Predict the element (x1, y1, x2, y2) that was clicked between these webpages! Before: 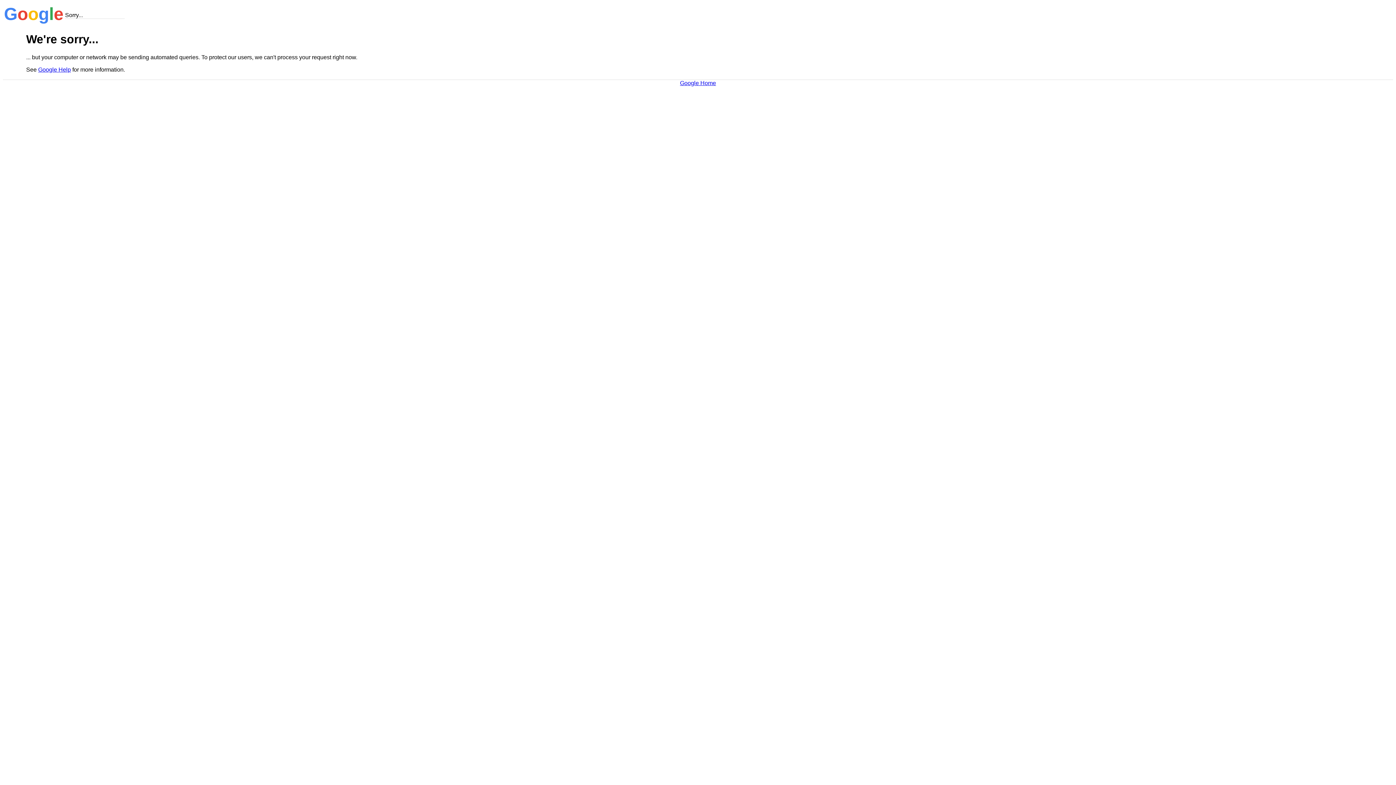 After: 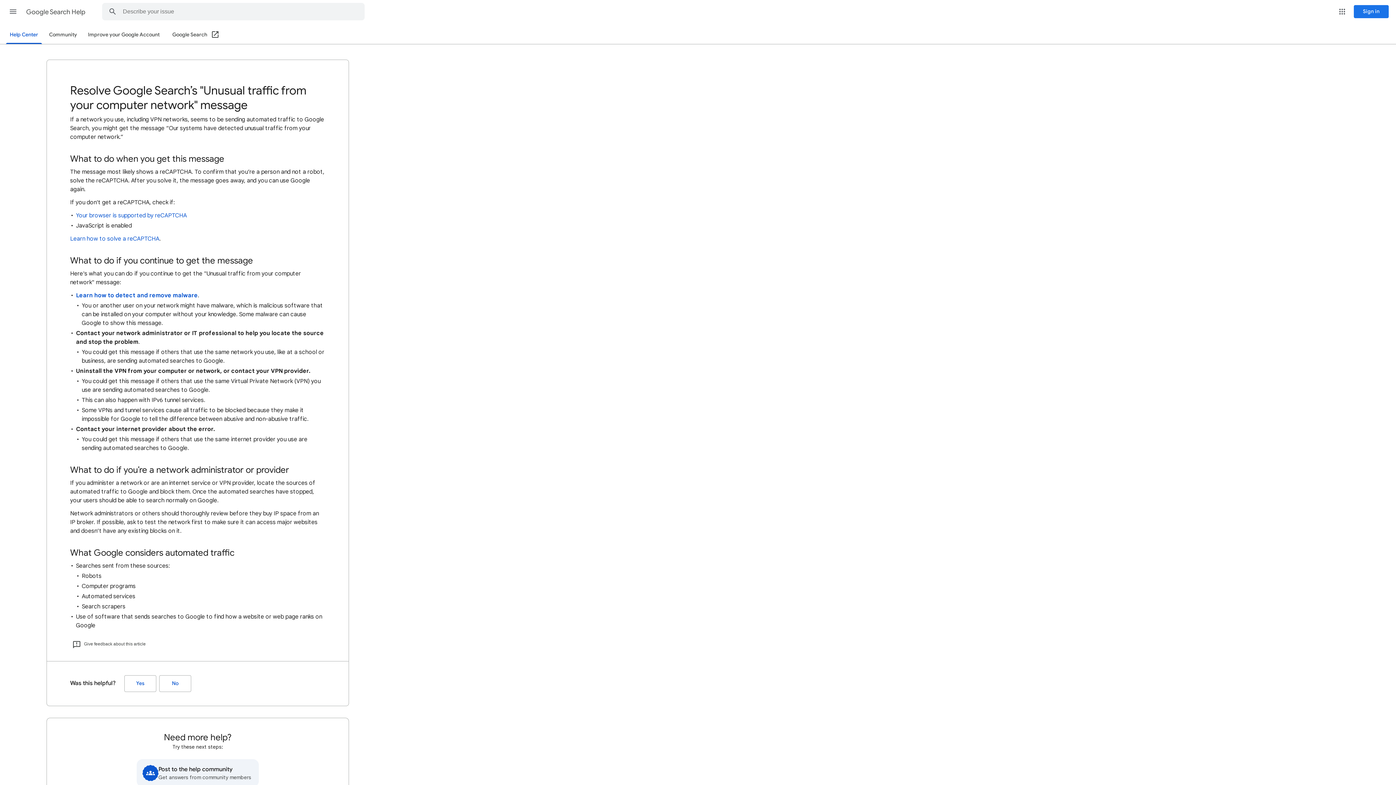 Action: label: Google Help bbox: (38, 66, 70, 72)